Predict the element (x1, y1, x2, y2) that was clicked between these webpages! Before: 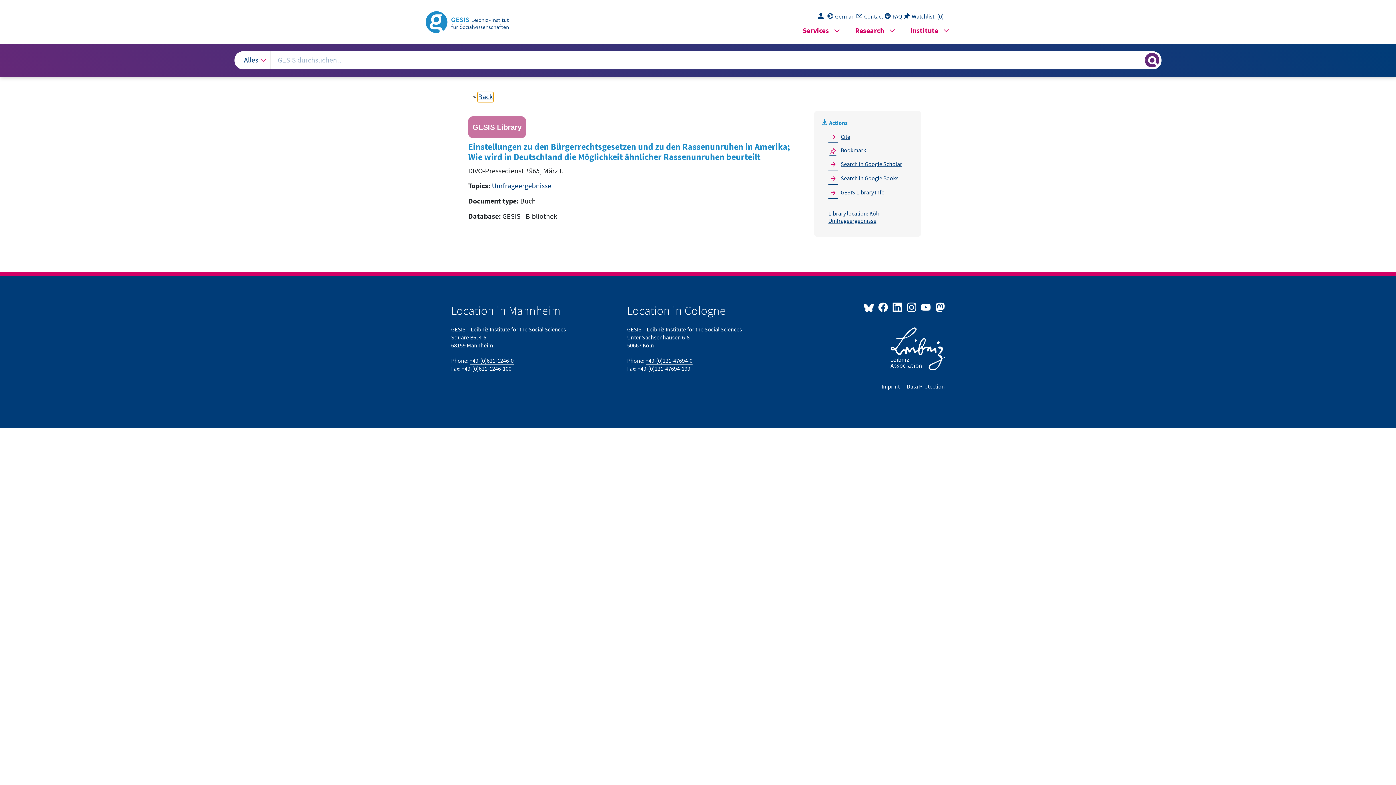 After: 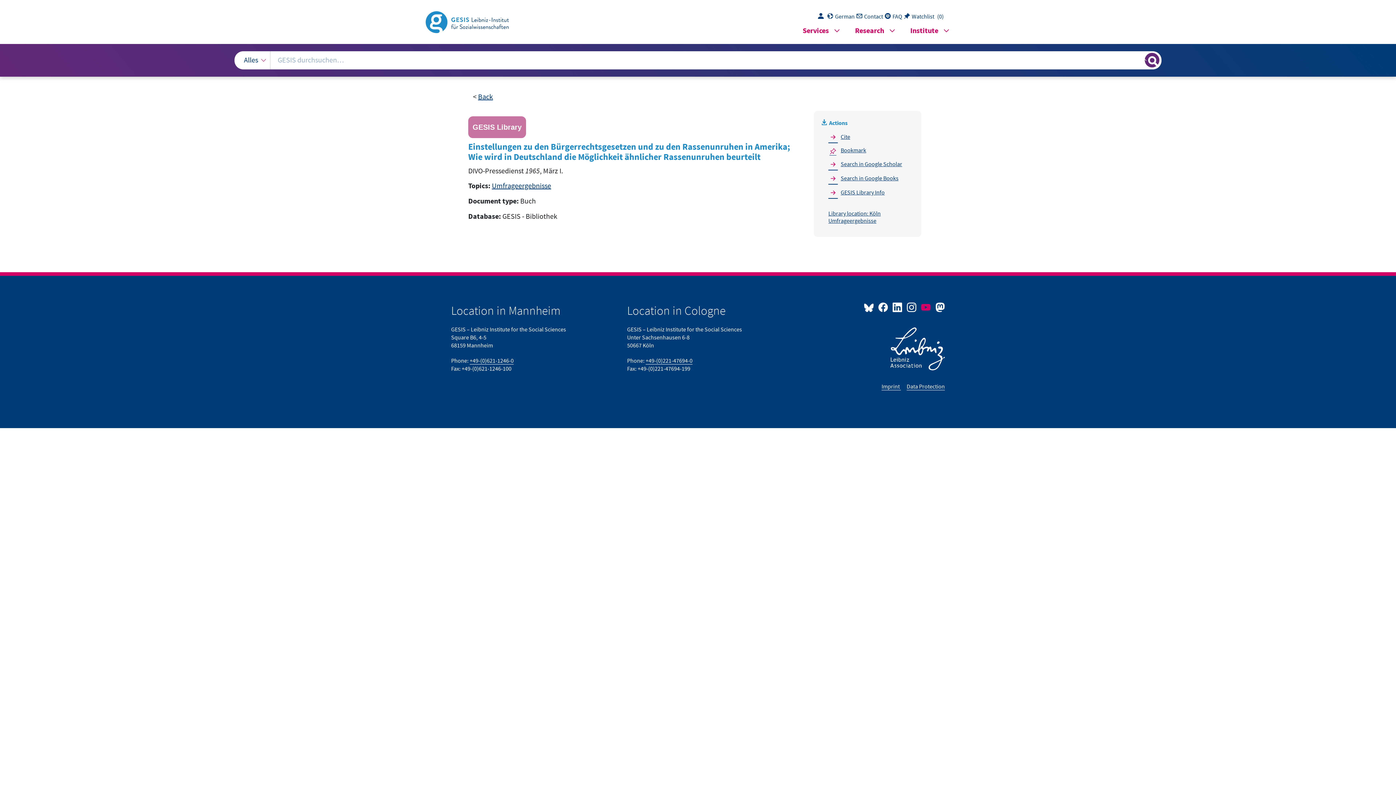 Action: bbox: (919, 297, 933, 316) label:  